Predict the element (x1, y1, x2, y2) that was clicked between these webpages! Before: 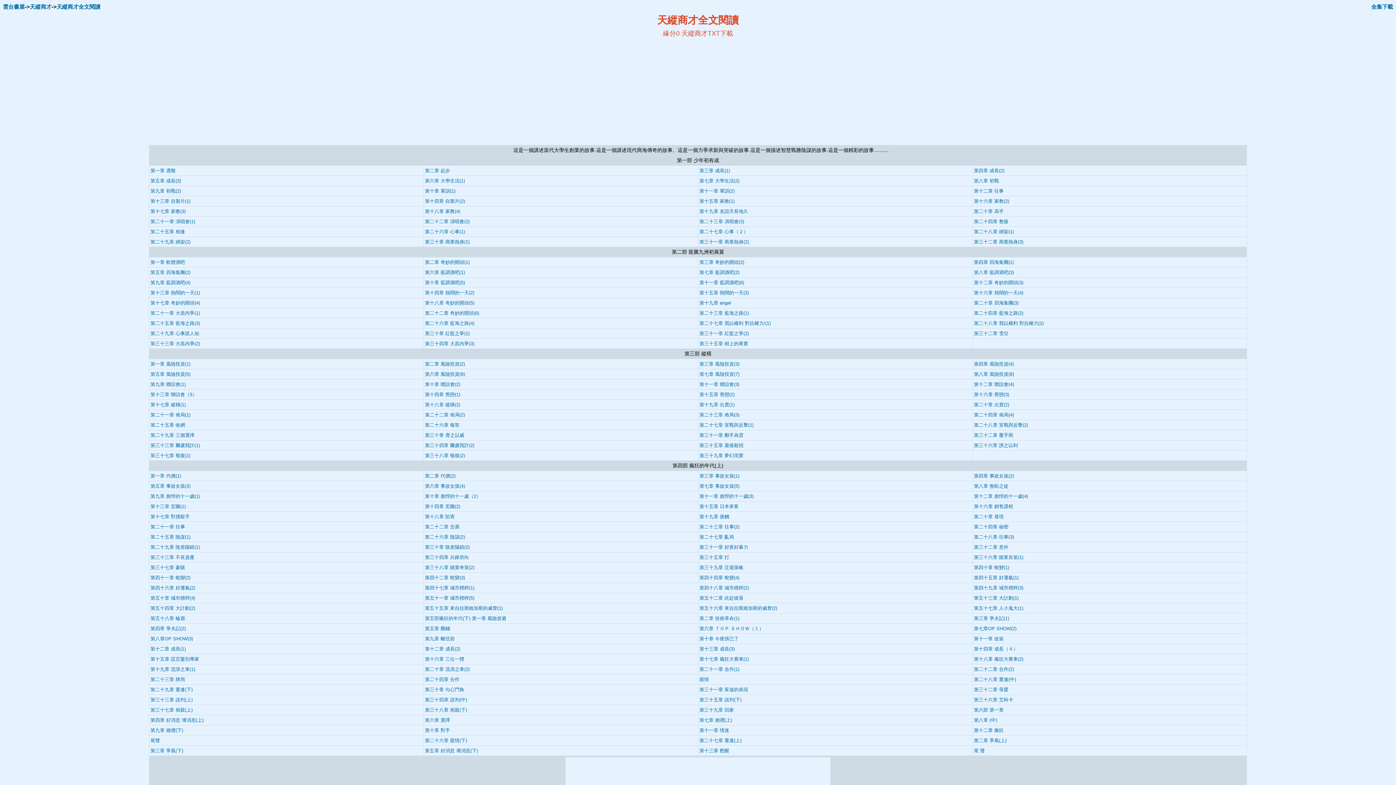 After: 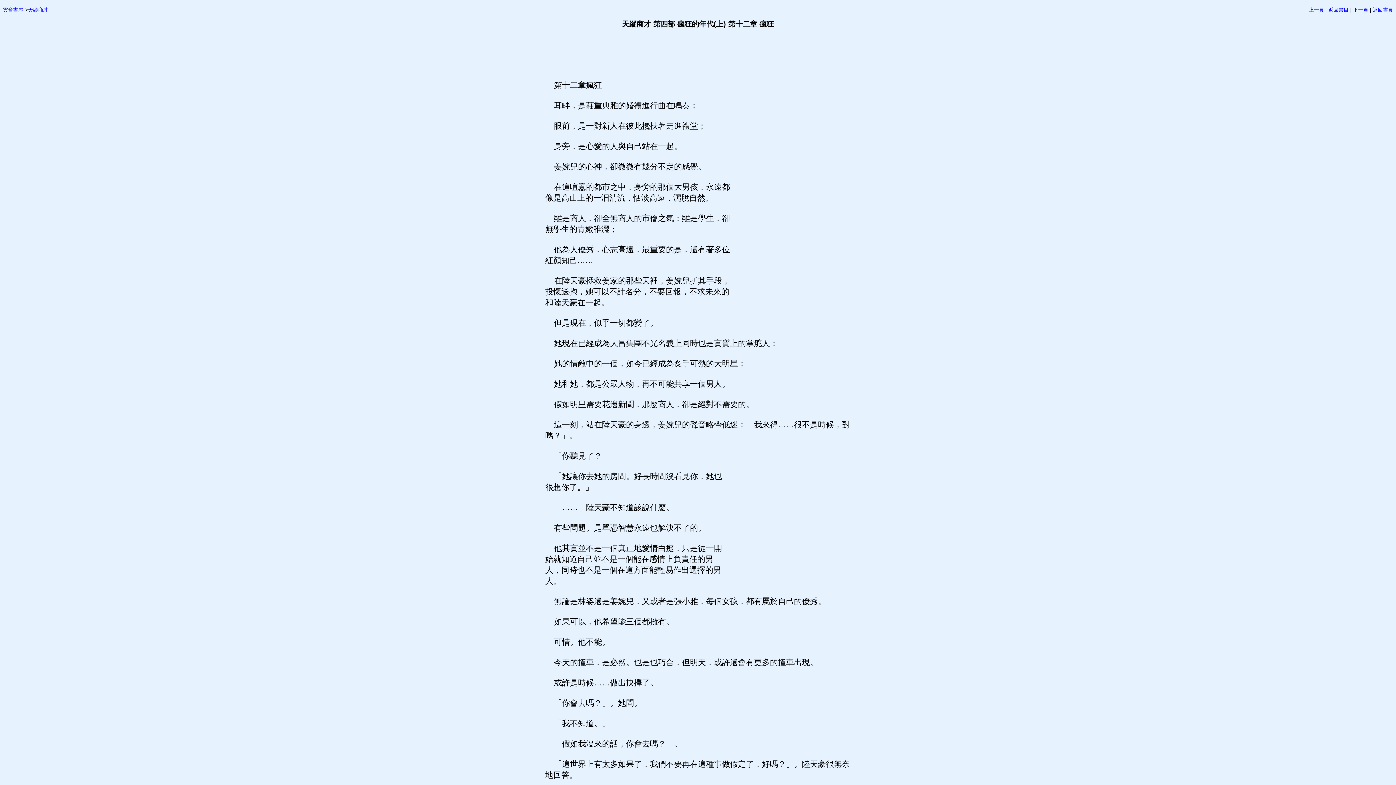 Action: label: 第十二章 瘋狂 bbox: (974, 727, 1004, 733)